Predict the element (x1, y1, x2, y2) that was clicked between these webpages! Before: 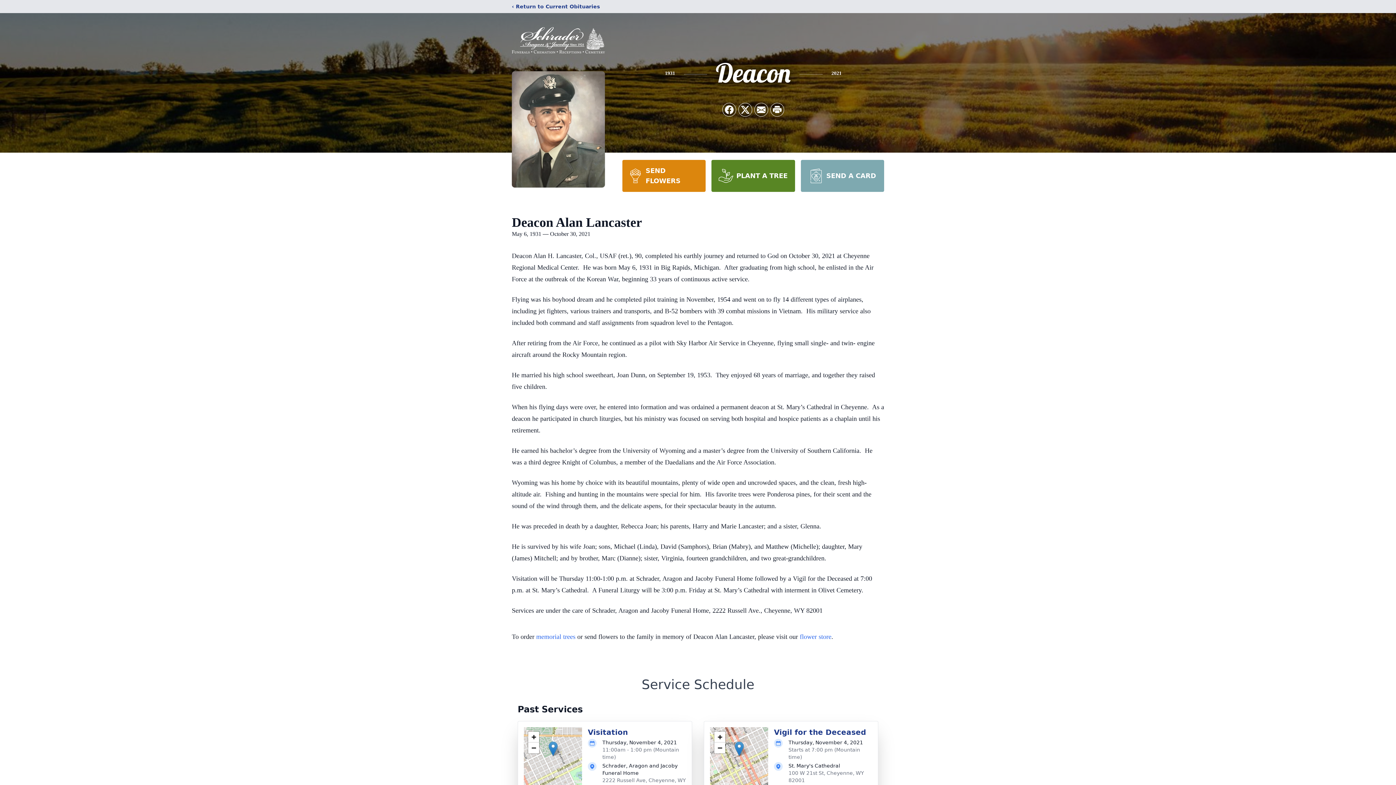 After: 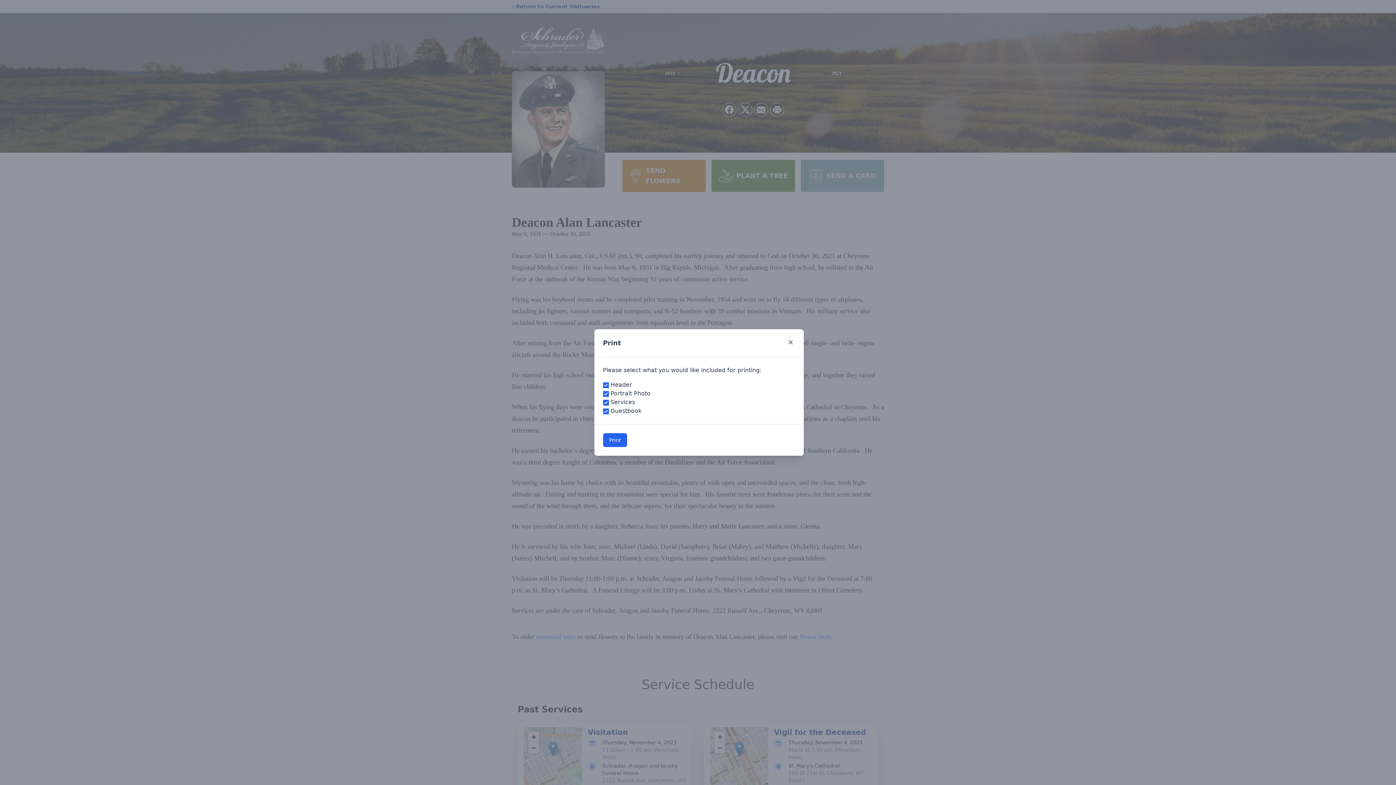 Action: bbox: (770, 103, 784, 116) label: Print Obituary